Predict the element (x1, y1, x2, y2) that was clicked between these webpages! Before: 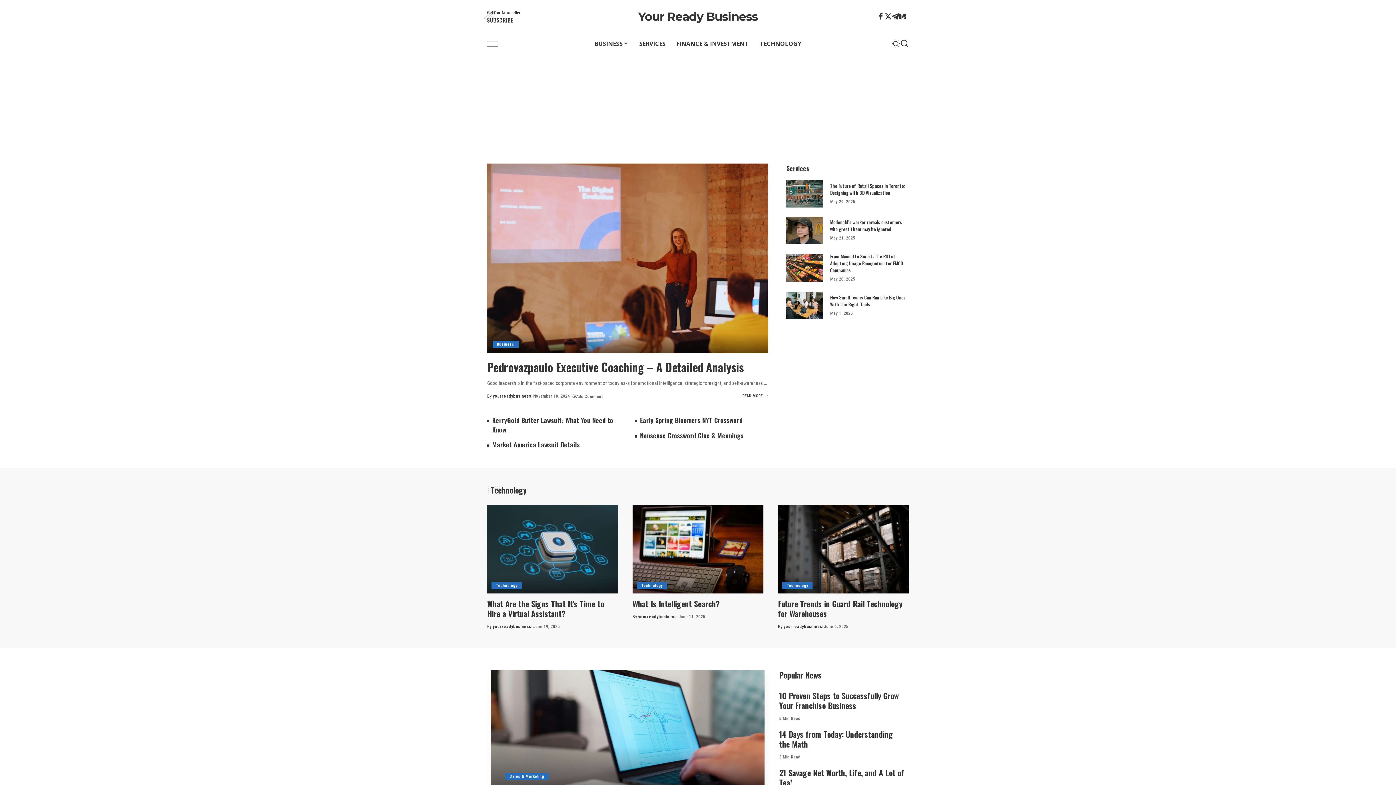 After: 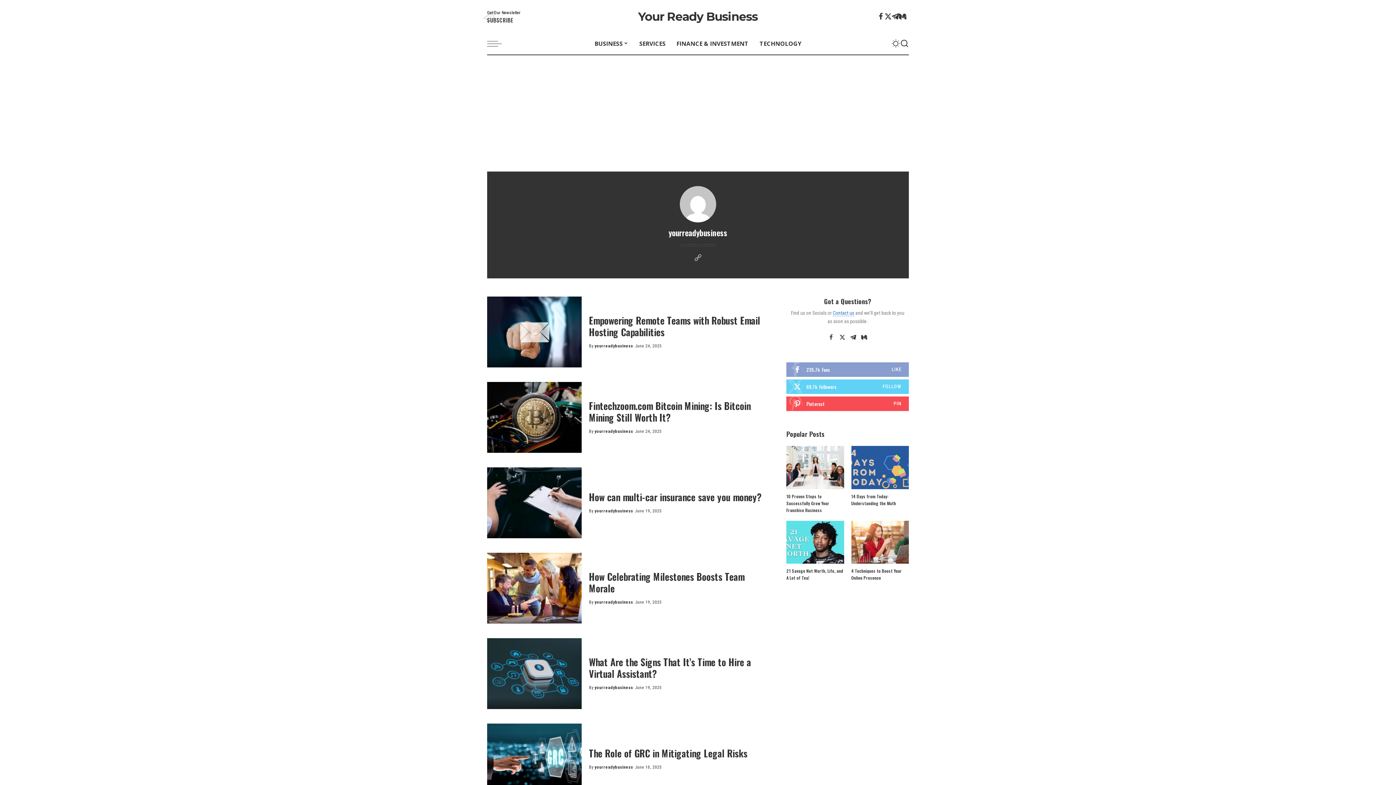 Action: bbox: (492, 623, 531, 630) label: yourreadybusiness